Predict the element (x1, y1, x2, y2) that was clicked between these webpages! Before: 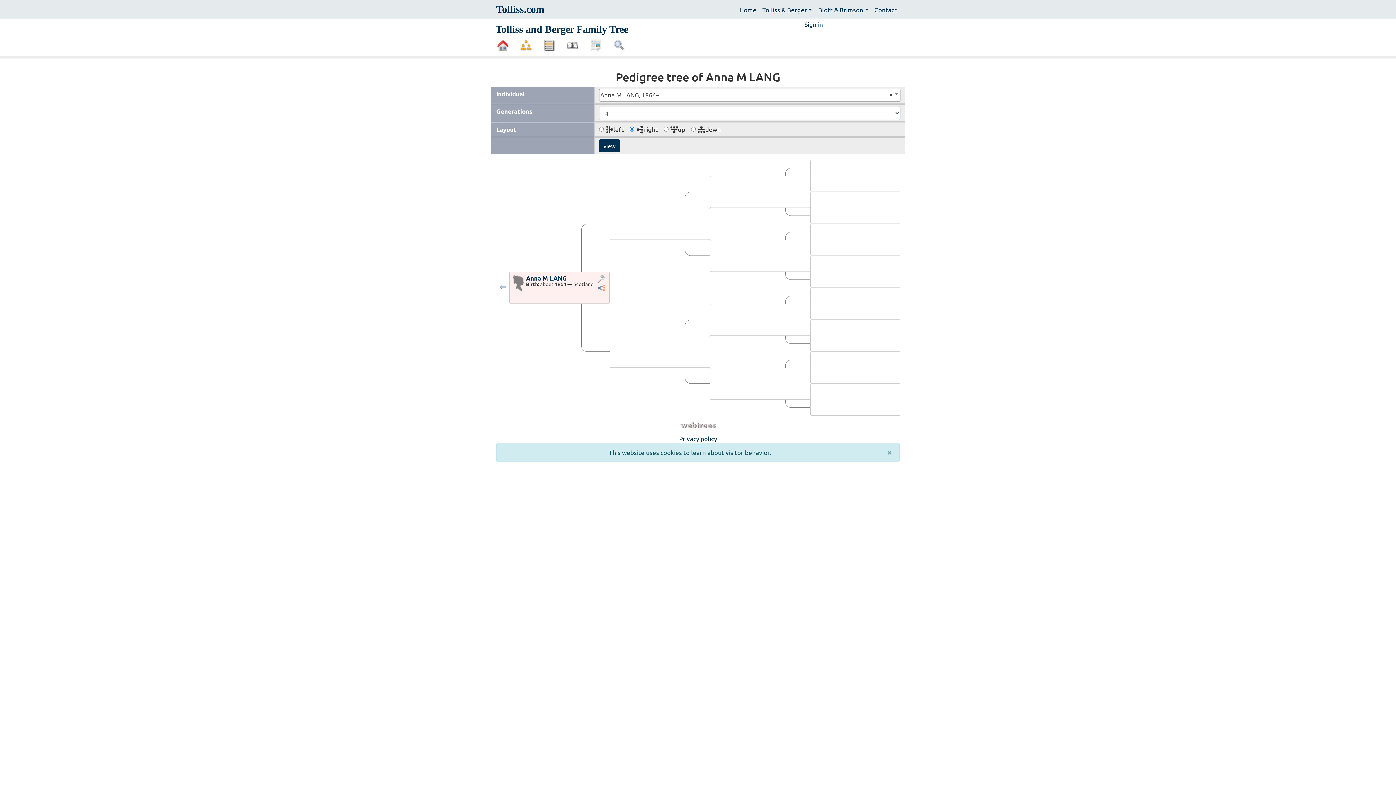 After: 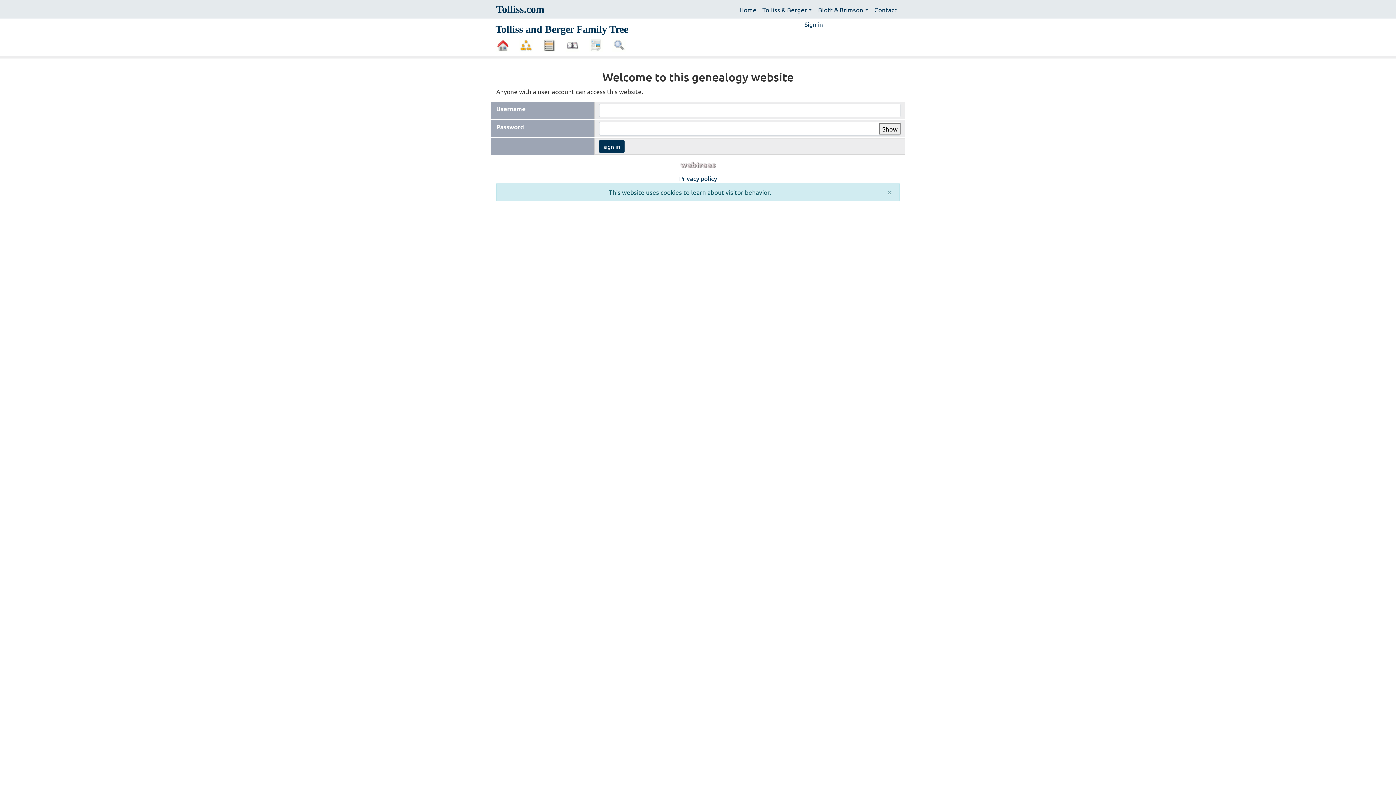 Action: bbox: (801, 16, 826, 31) label: Sign in